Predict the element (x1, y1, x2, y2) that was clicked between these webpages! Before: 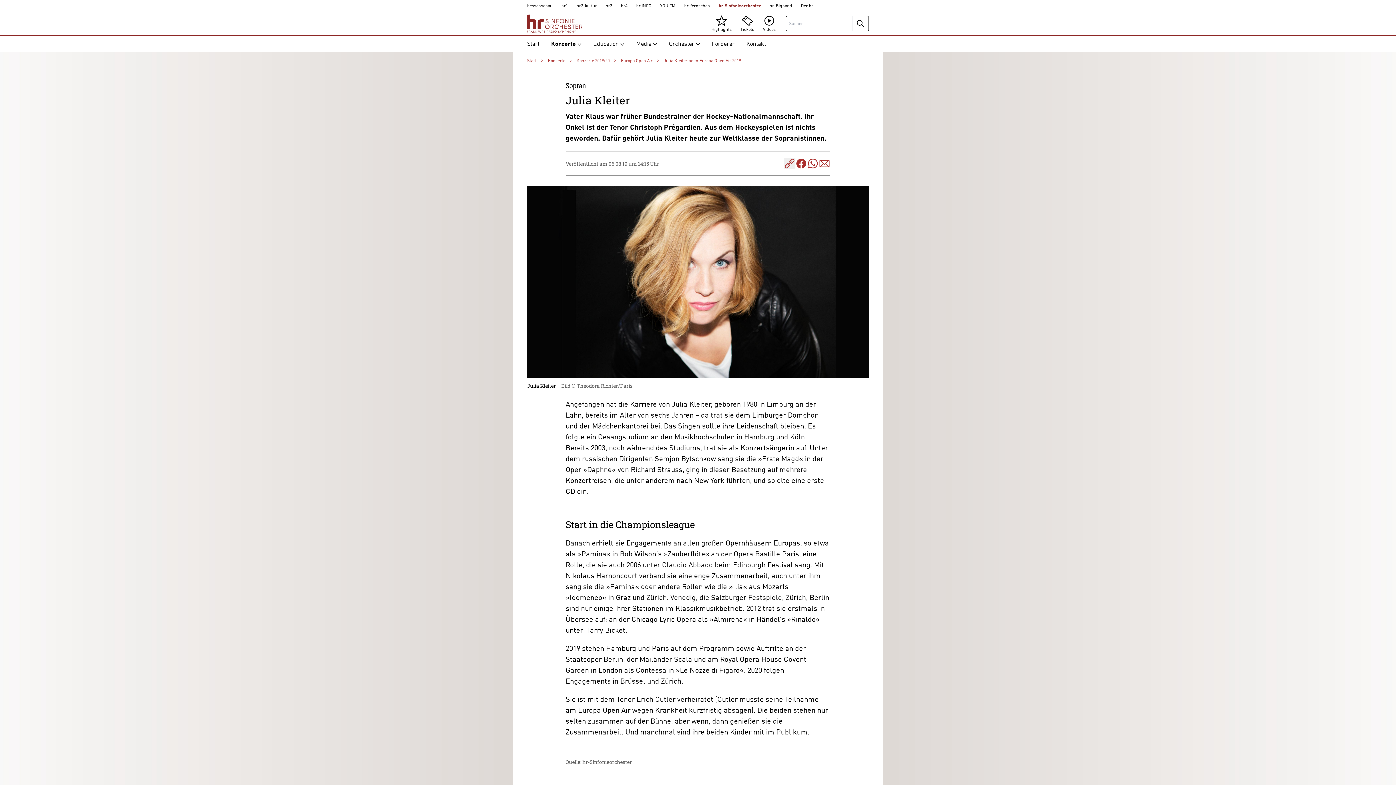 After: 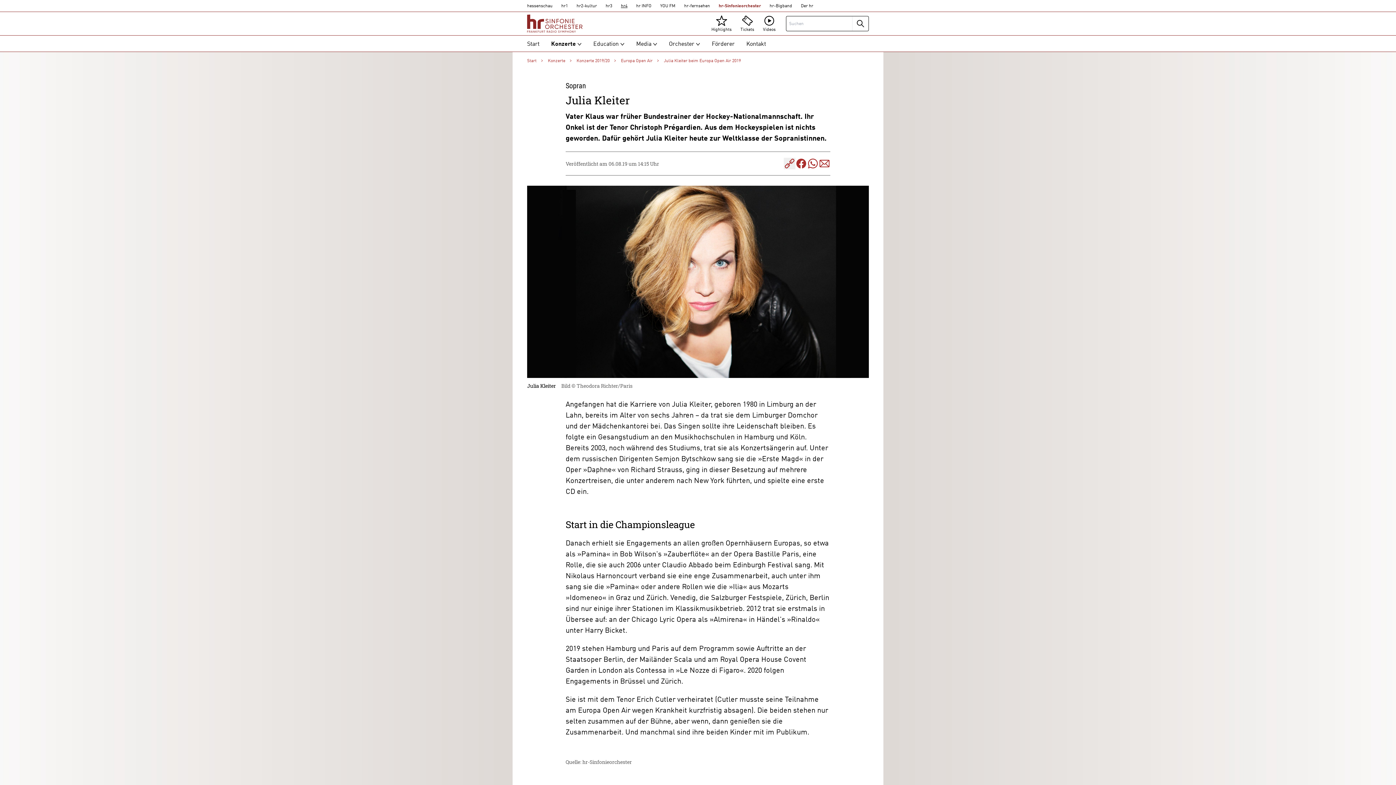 Action: bbox: (616, 0, 632, 12) label: HR4